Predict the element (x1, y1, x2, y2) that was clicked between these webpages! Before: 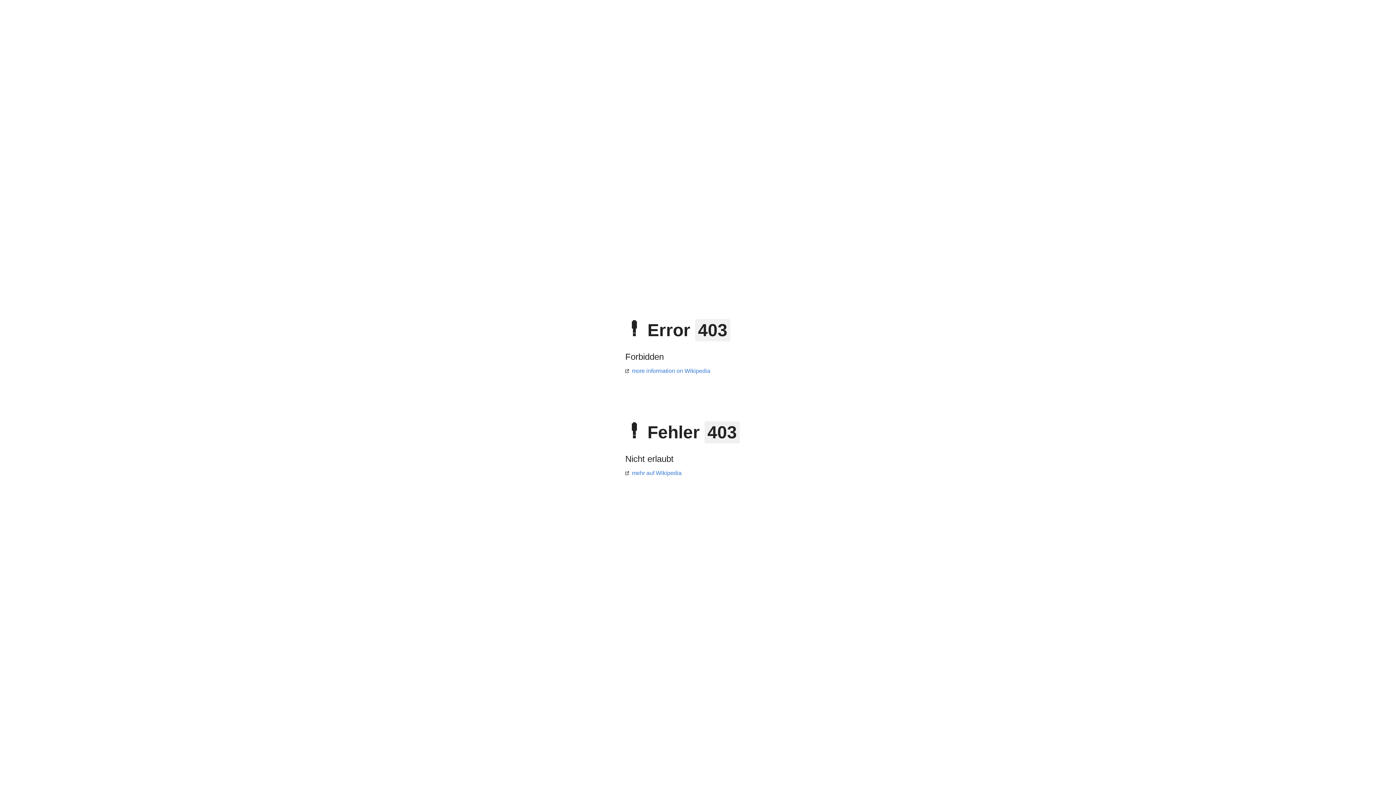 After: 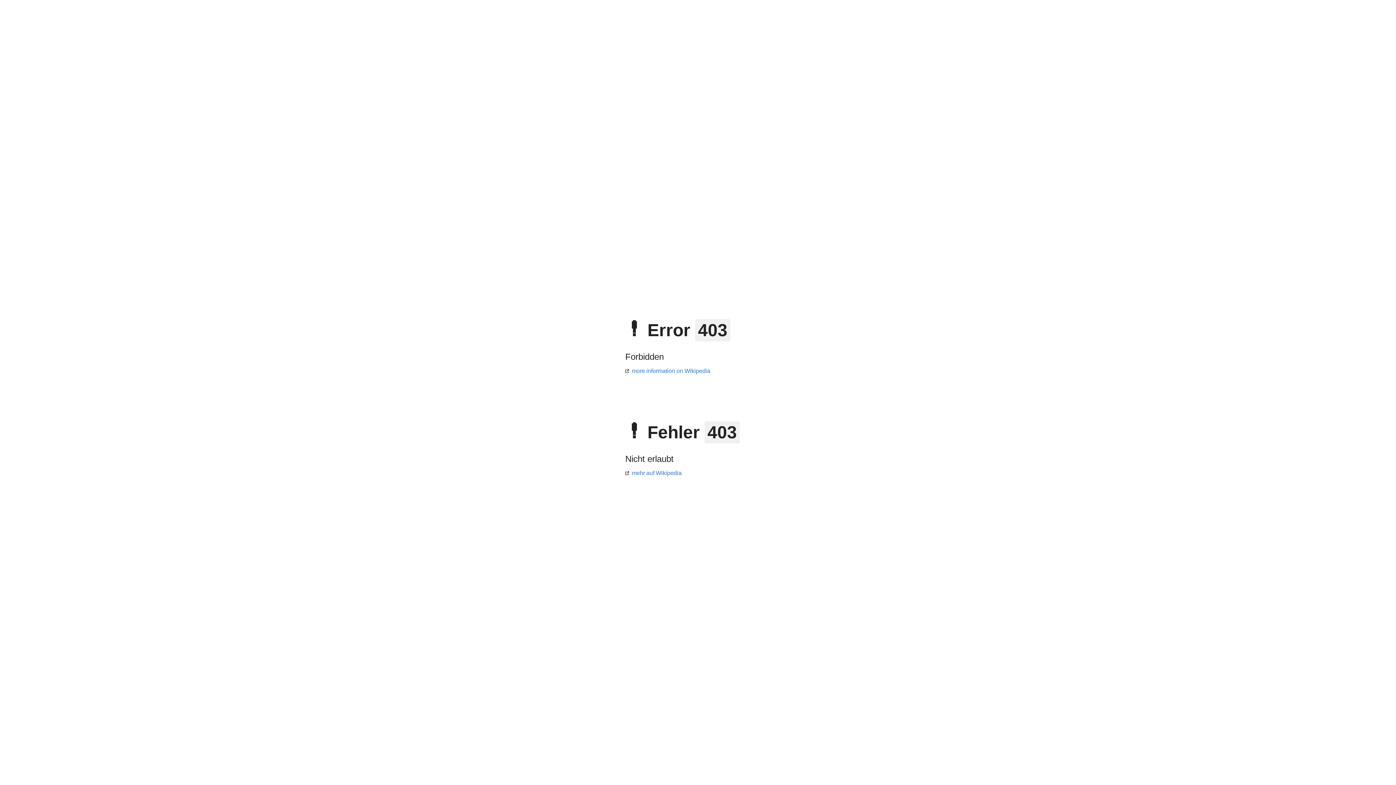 Action: label: mehr auf Wikipedia bbox: (625, 470, 681, 476)